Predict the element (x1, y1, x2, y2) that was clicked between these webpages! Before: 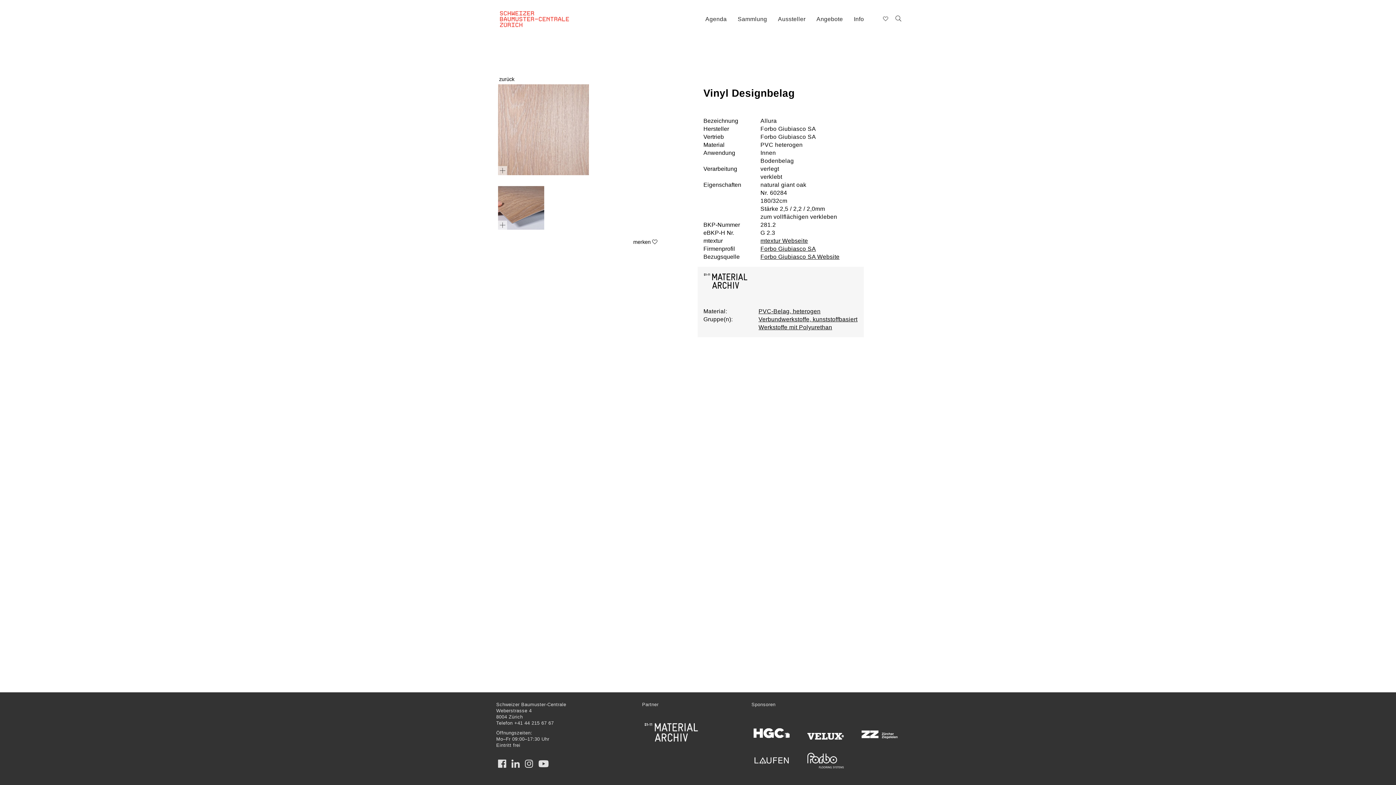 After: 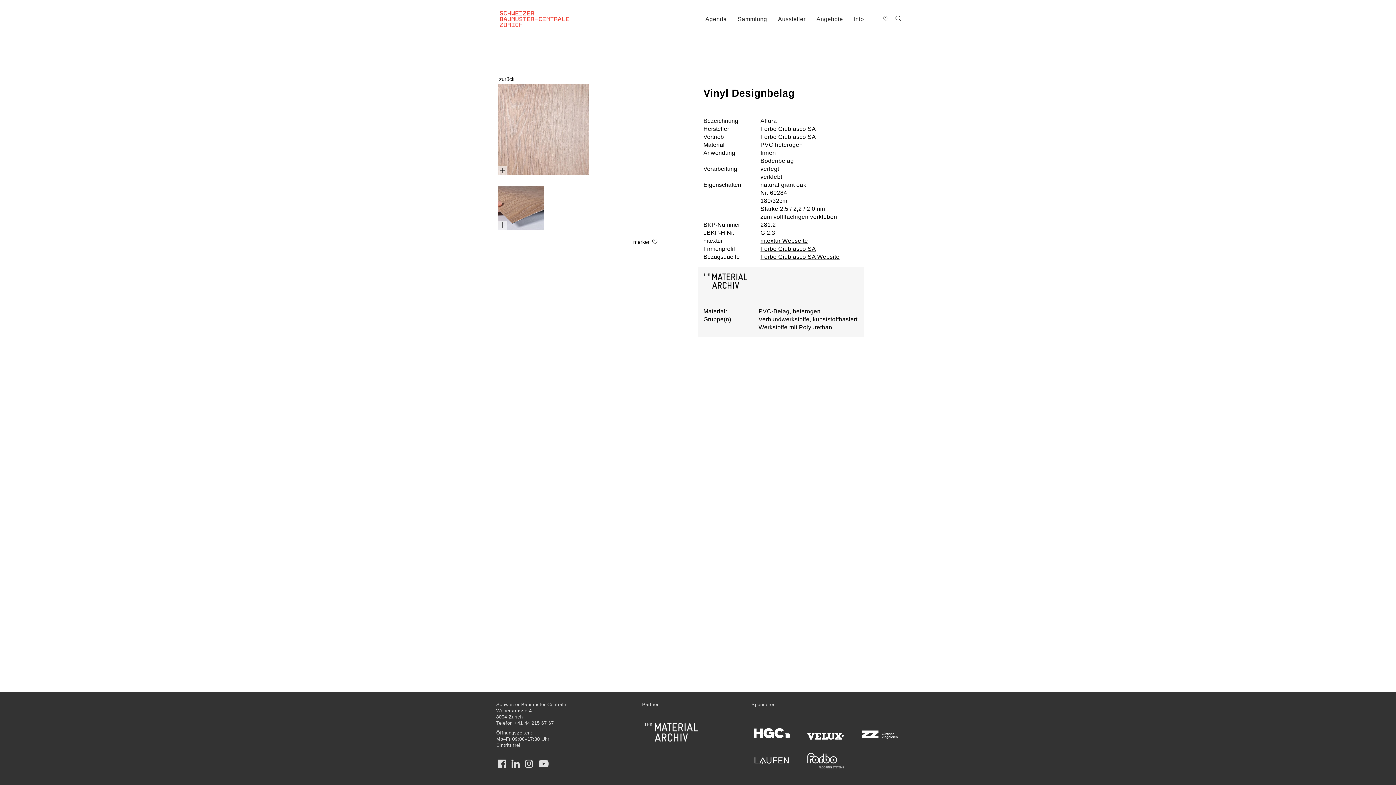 Action: bbox: (805, 750, 846, 772)